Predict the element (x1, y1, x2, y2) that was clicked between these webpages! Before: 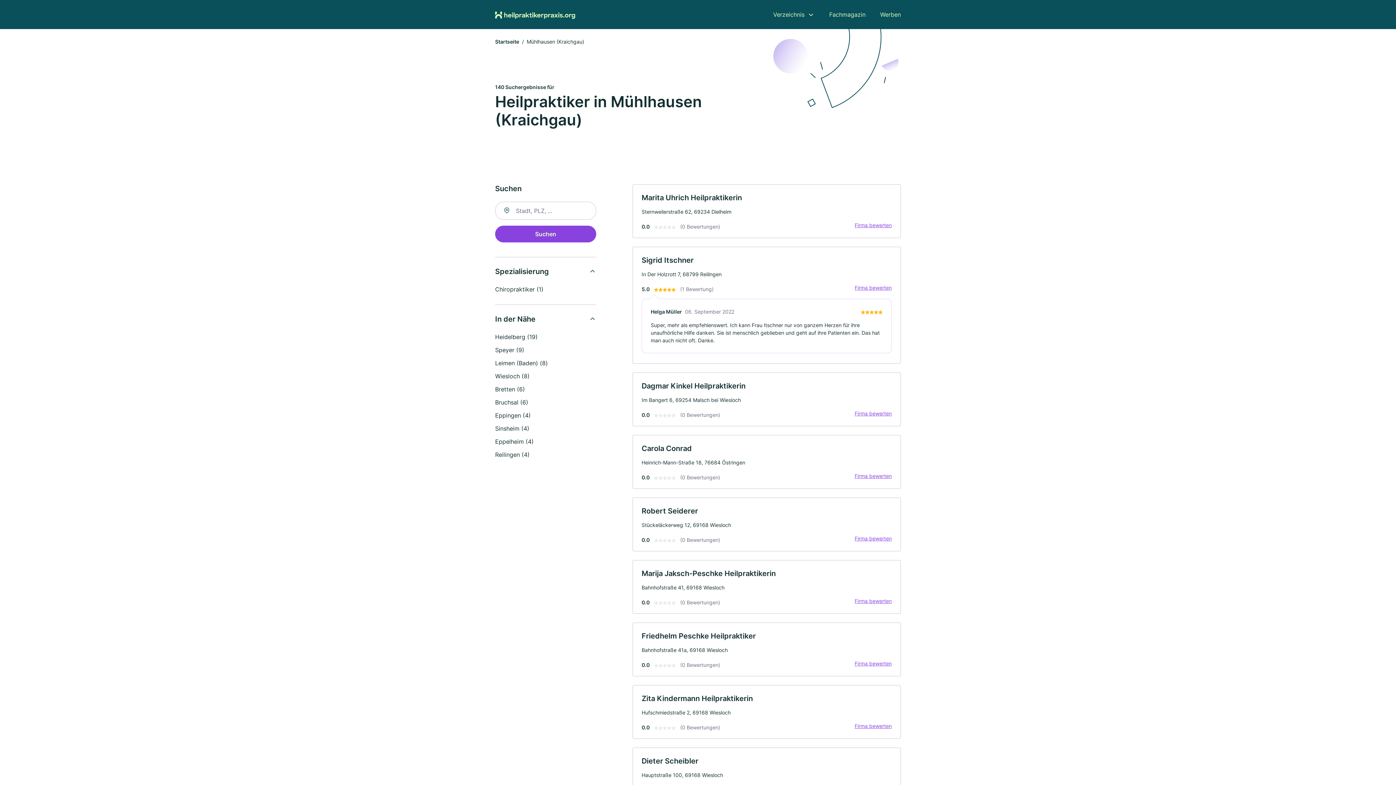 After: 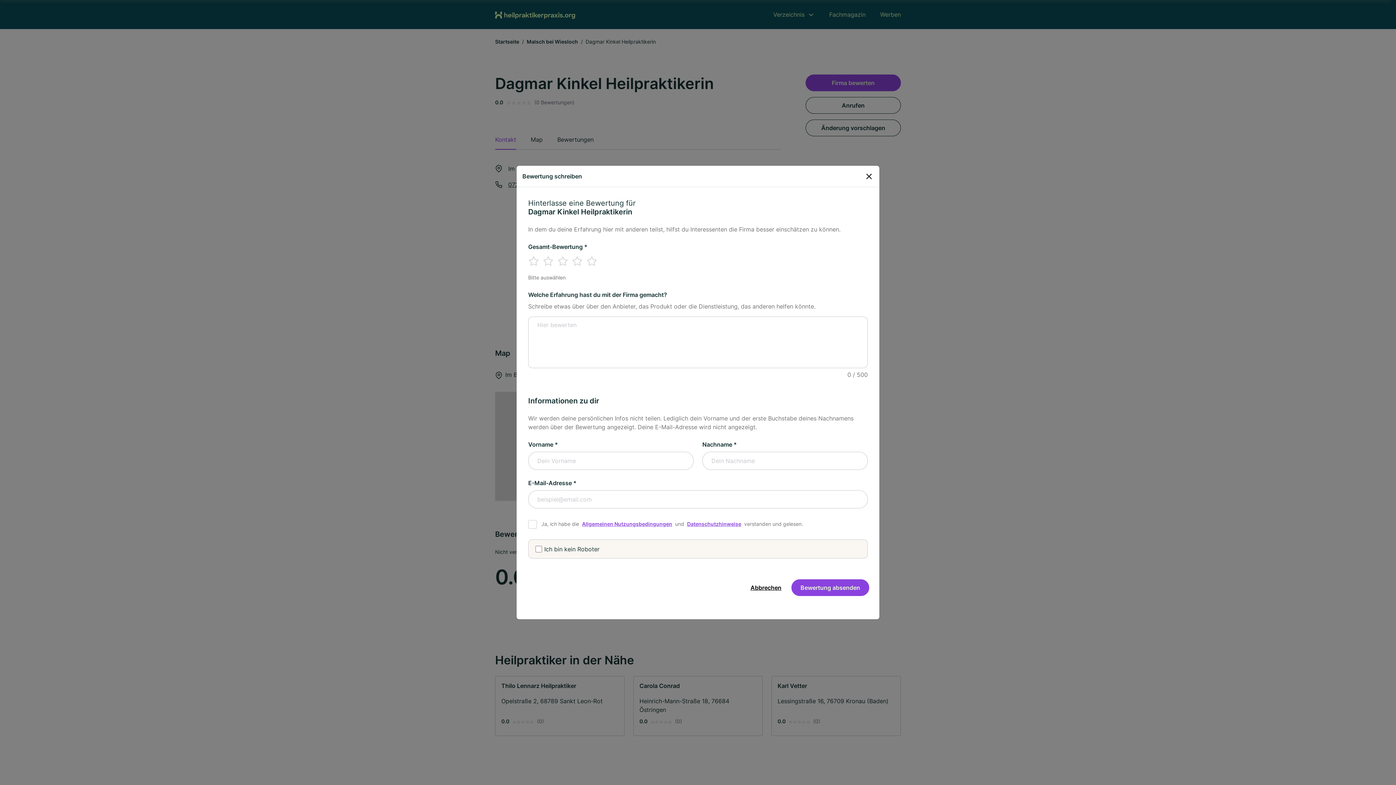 Action: bbox: (850, 409, 896, 417) label: Firma bewerten